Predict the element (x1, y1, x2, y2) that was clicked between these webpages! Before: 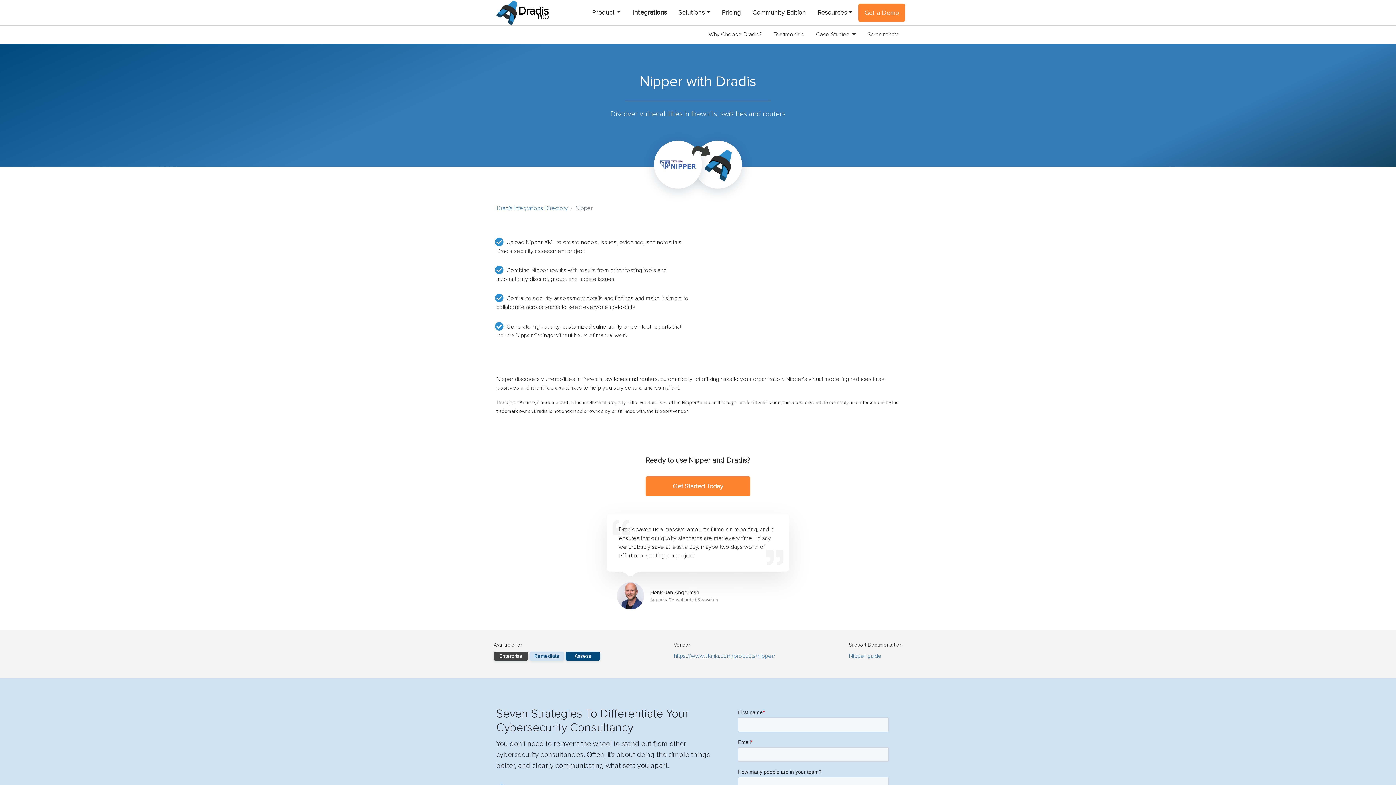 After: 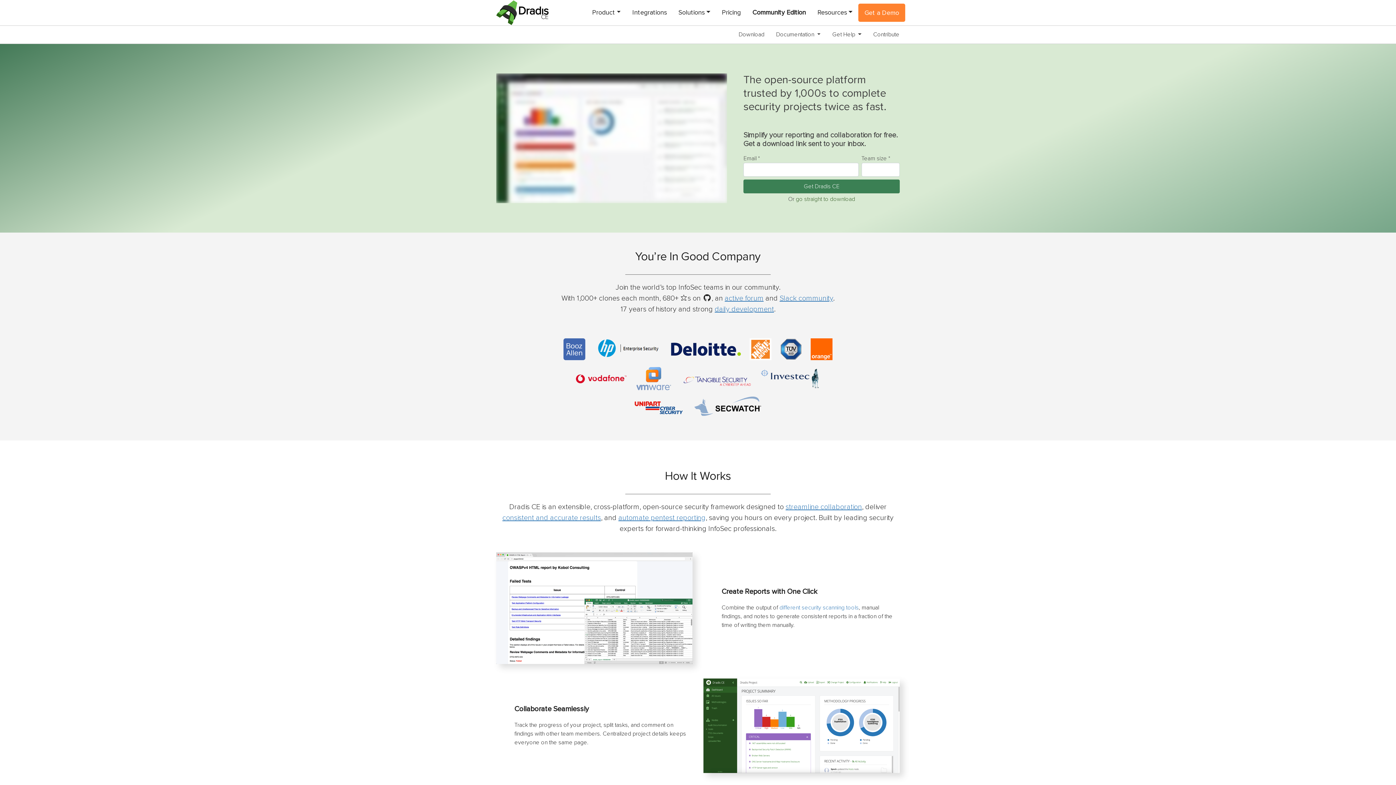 Action: label: Community Edition bbox: (746, 2, 811, 22)